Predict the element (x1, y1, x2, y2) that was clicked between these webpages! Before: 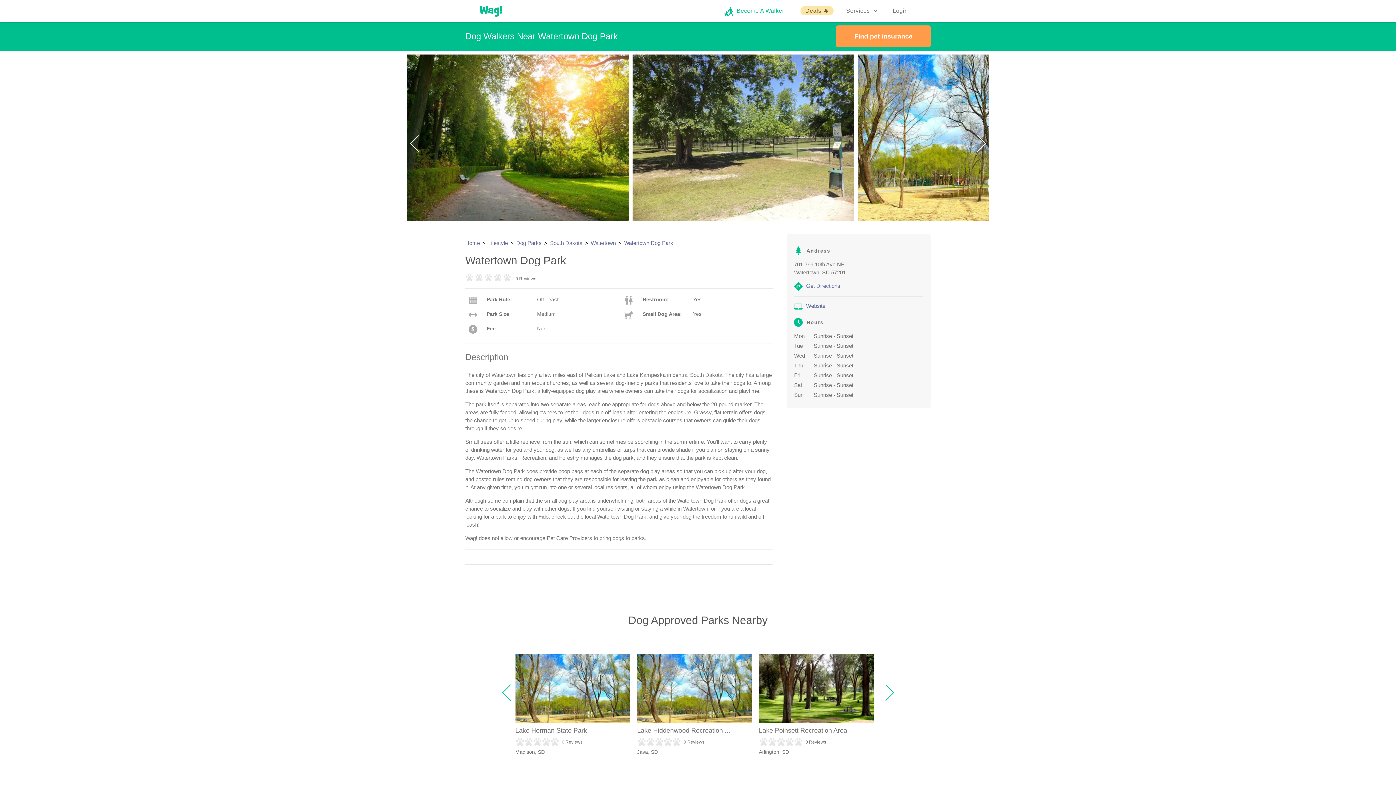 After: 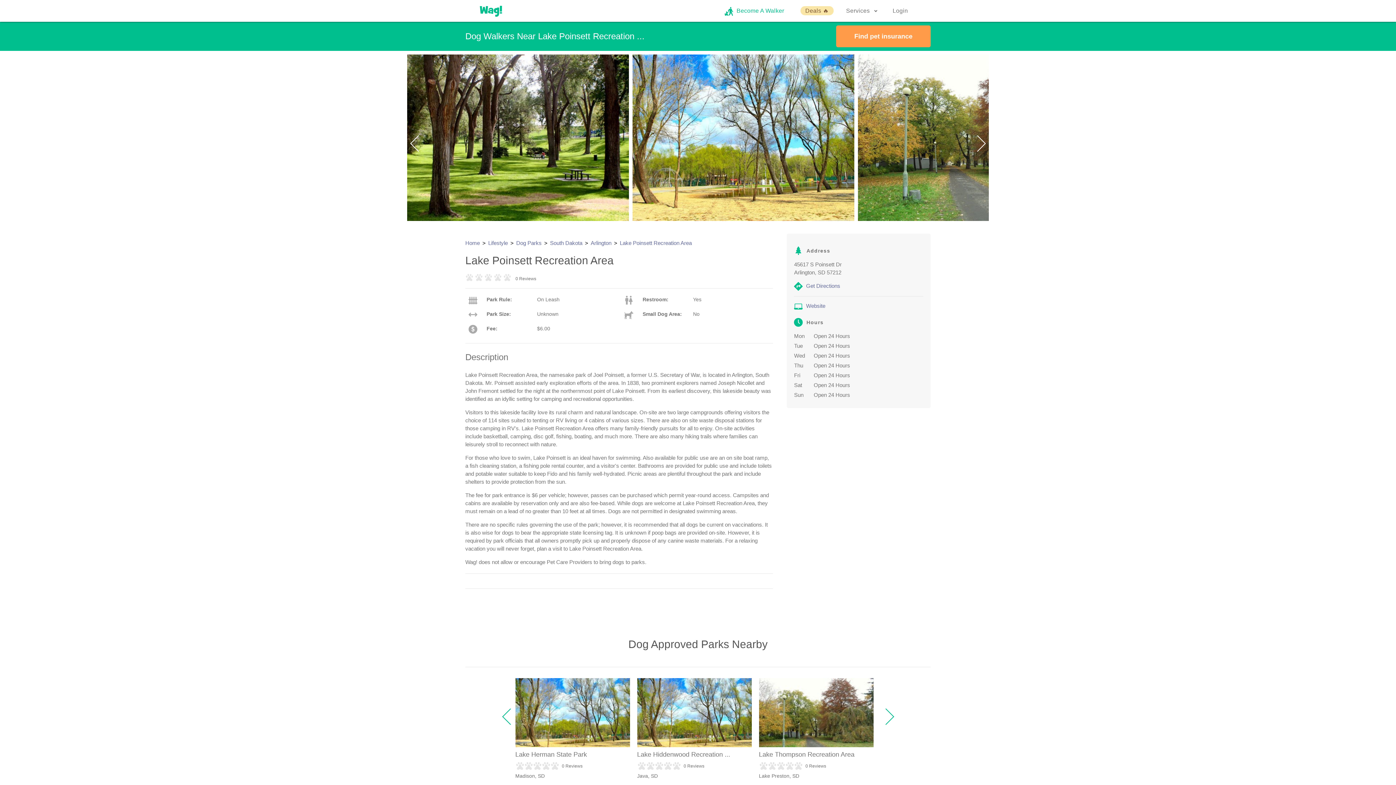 Action: bbox: (759, 654, 873, 752) label: Lake Poinsett Recreation Area
     0 Reviews
Arlington, SD